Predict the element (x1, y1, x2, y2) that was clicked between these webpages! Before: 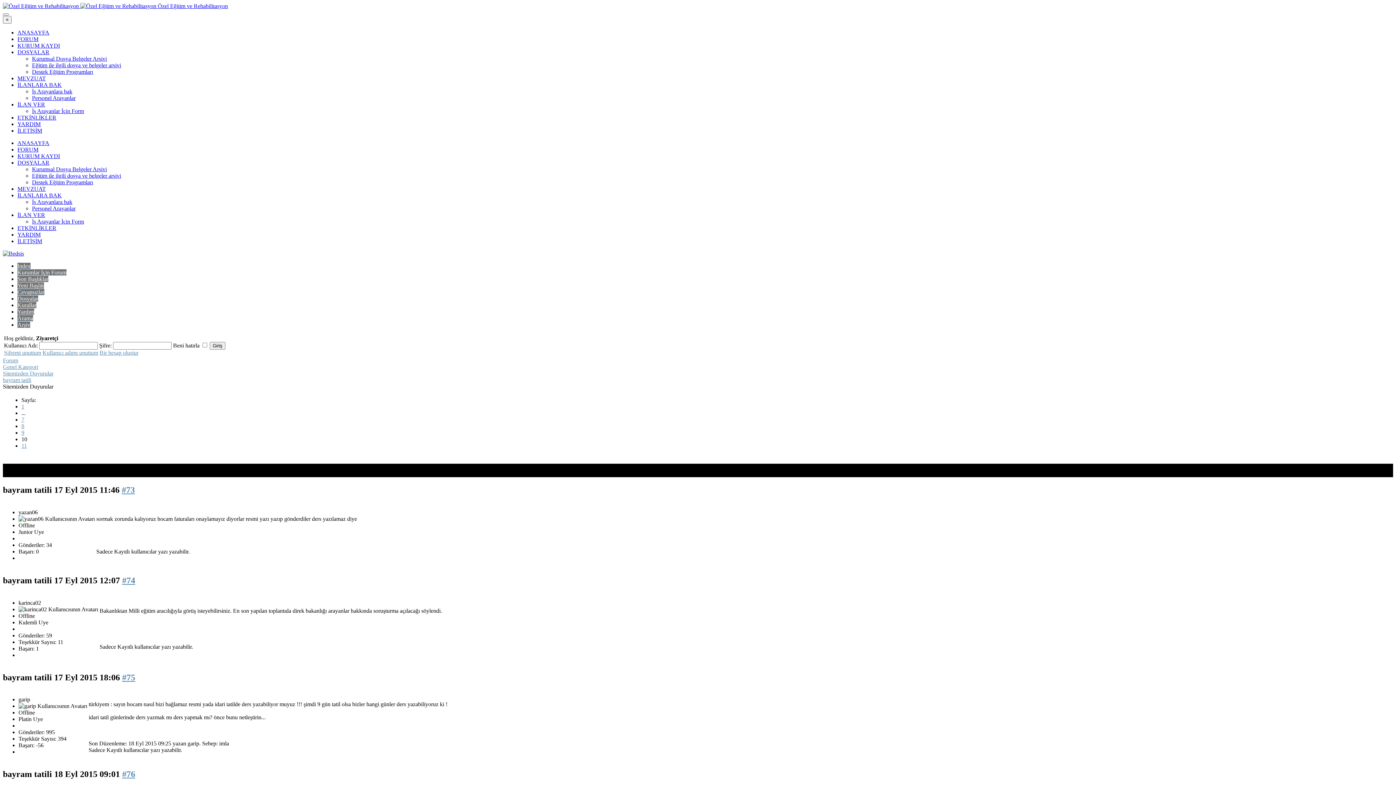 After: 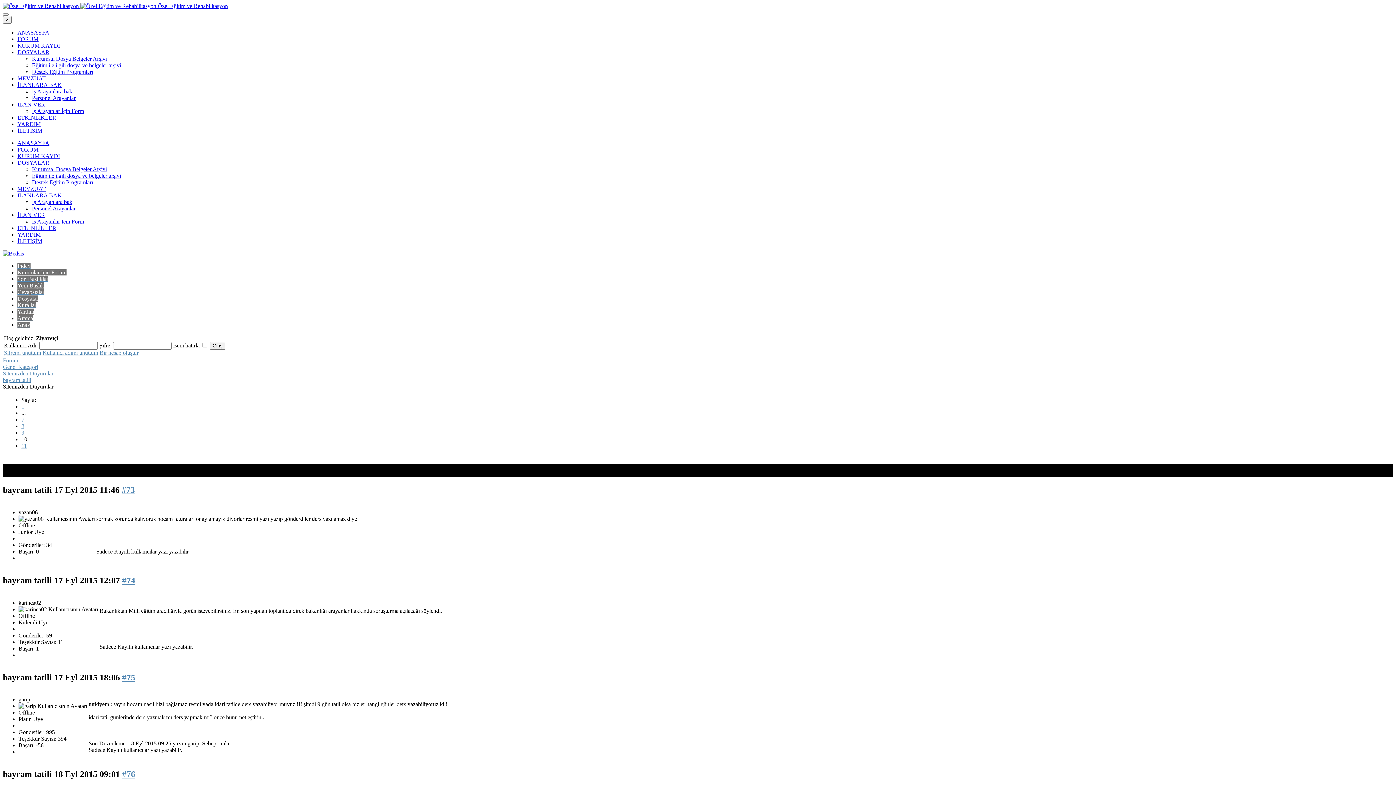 Action: bbox: (17, 185, 45, 192) label: MEVZUAT